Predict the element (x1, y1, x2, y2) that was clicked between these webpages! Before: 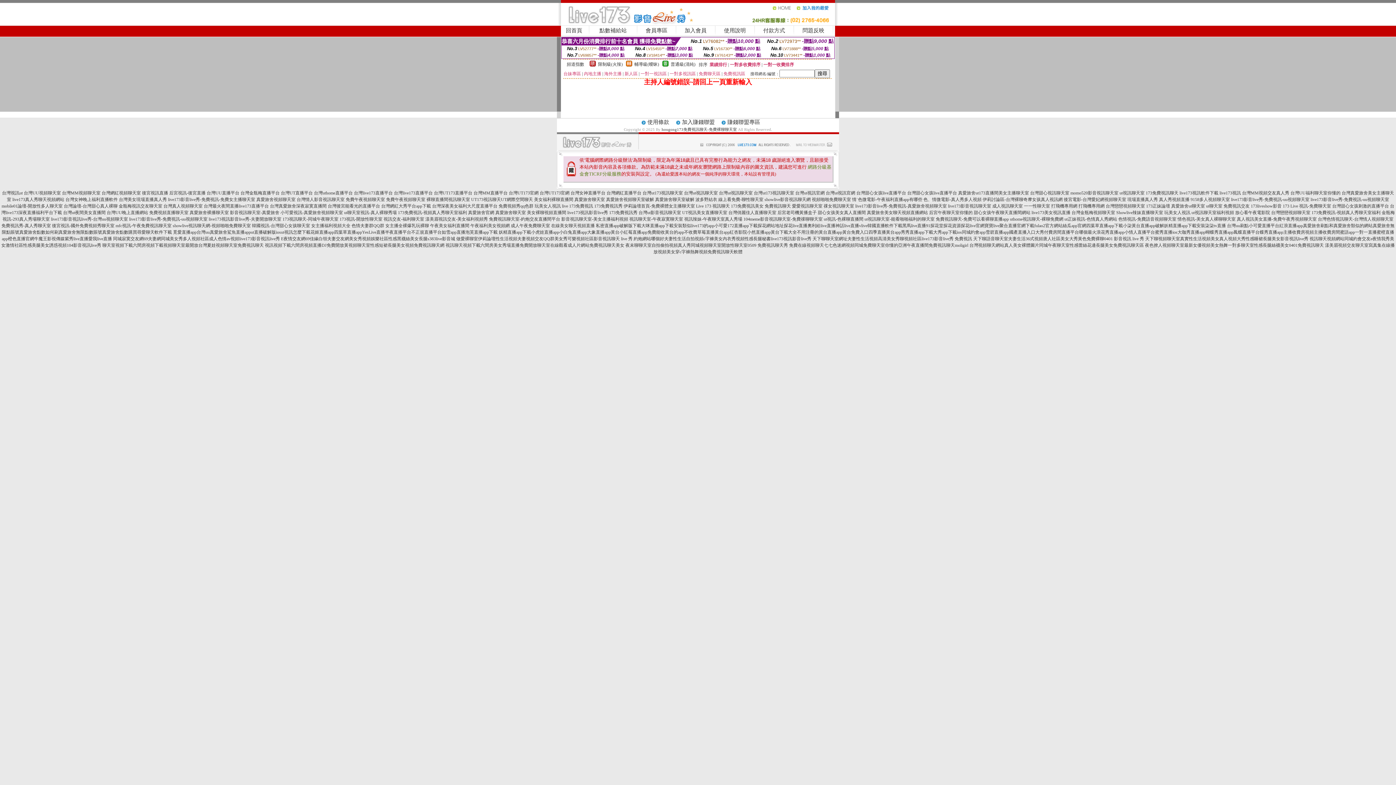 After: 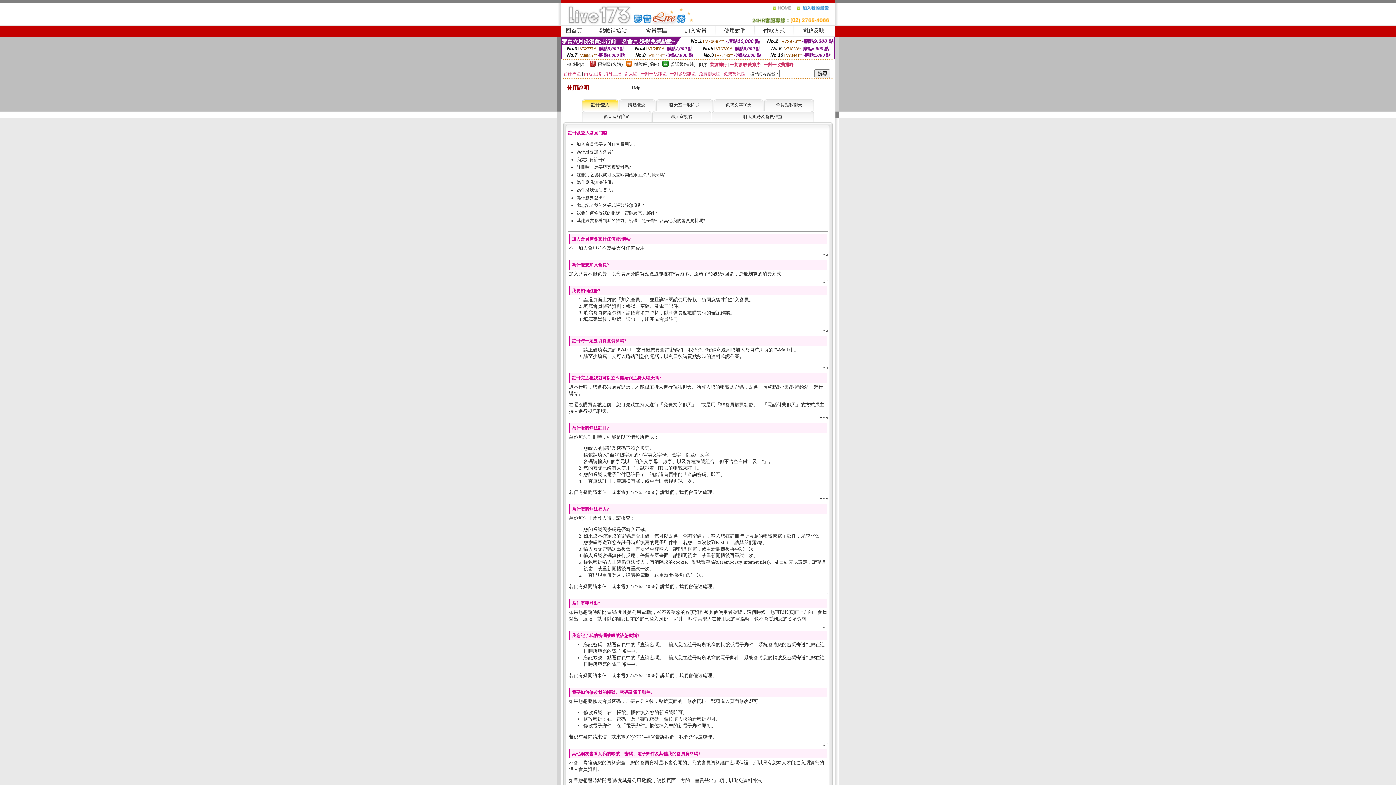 Action: label: 使用說明 bbox: (724, 27, 746, 33)